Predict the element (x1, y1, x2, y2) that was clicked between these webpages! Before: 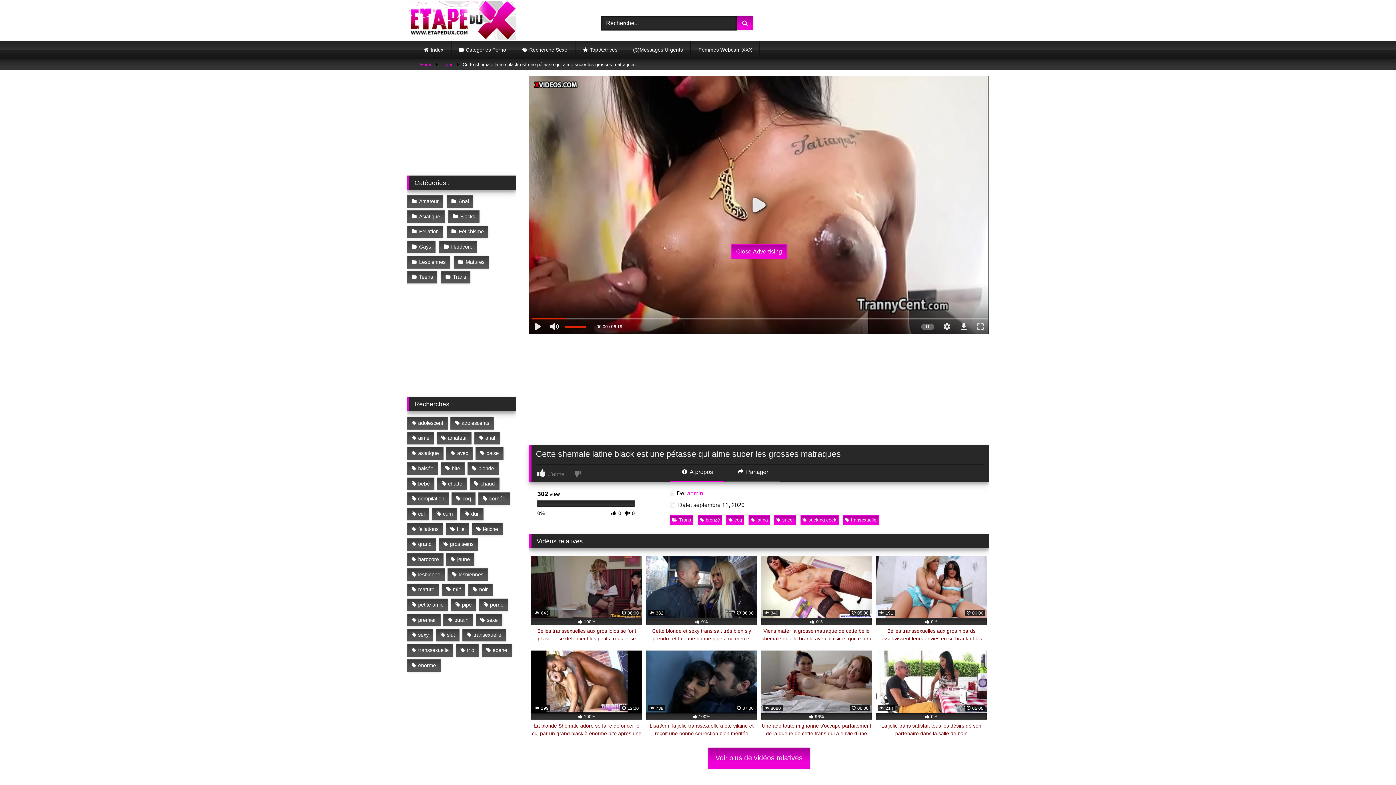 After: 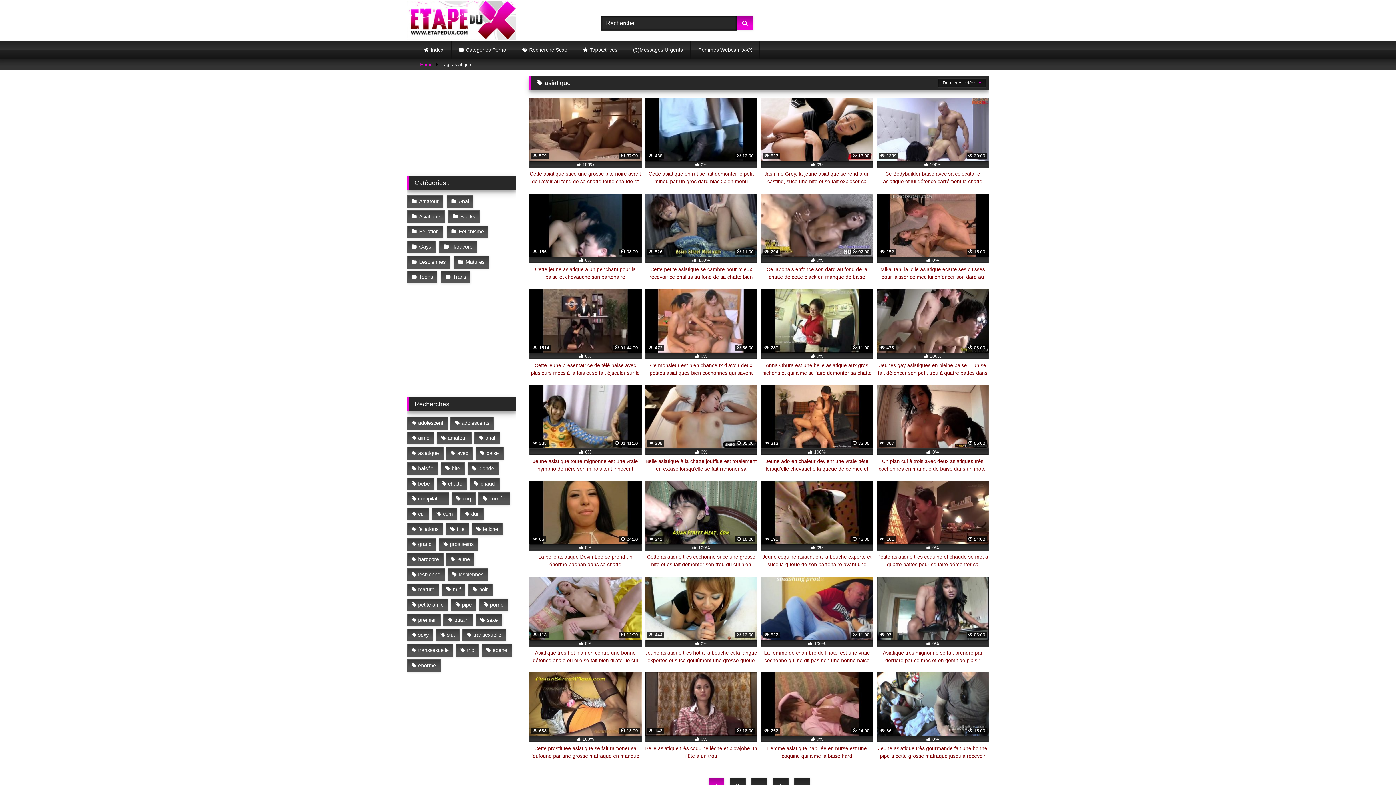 Action: bbox: (407, 447, 443, 459) label: asiatique (125 éléments)